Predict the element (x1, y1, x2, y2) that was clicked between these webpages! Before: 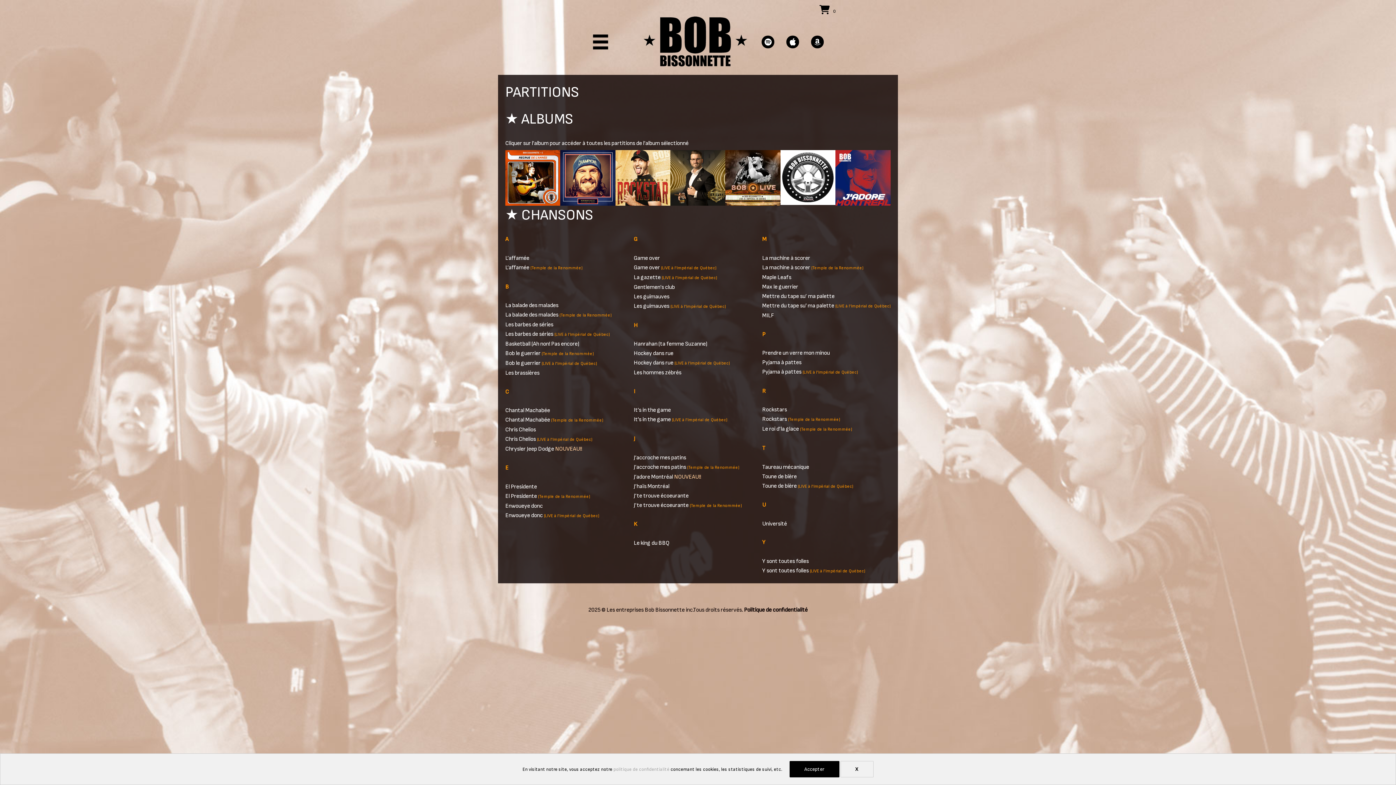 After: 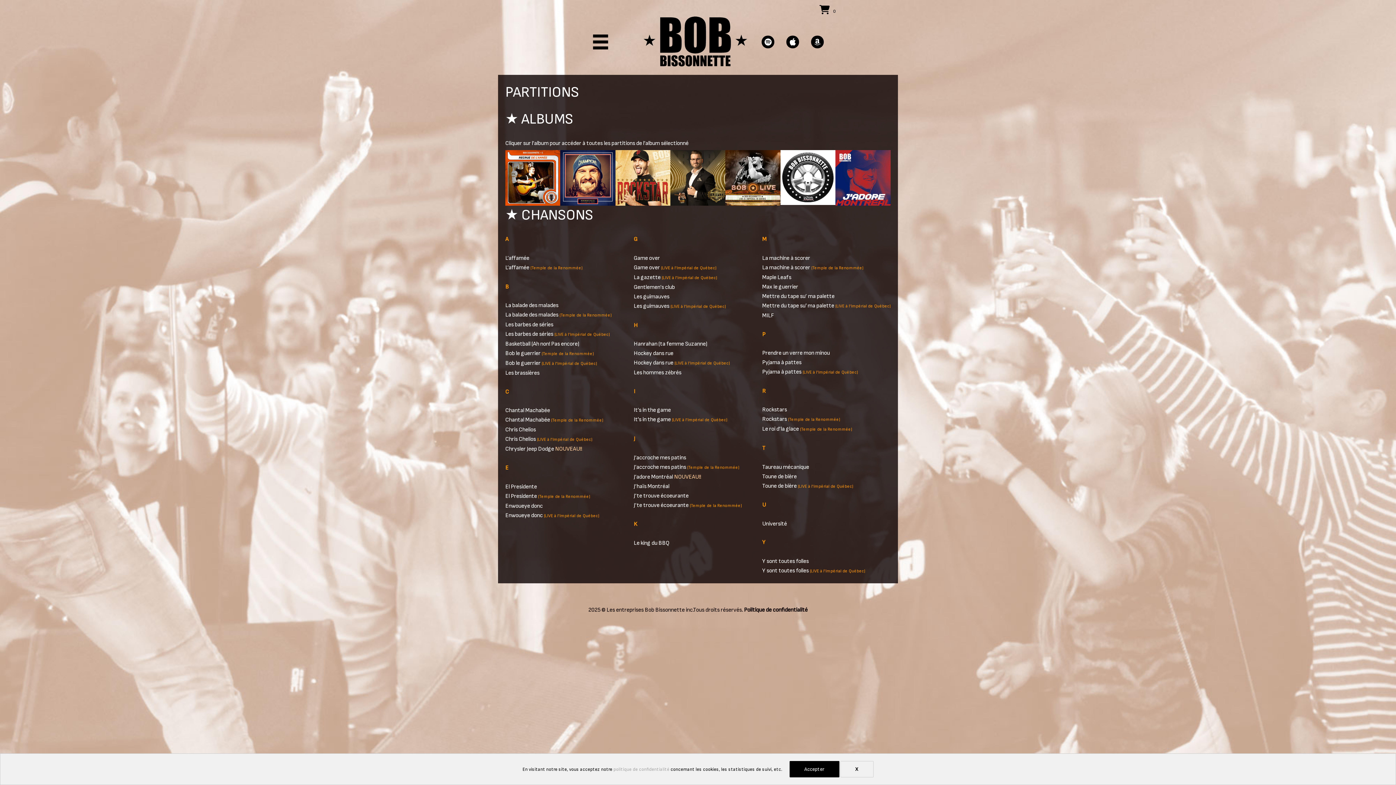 Action: label: El Presidente (Temple de la Renommée) bbox: (505, 492, 590, 499)